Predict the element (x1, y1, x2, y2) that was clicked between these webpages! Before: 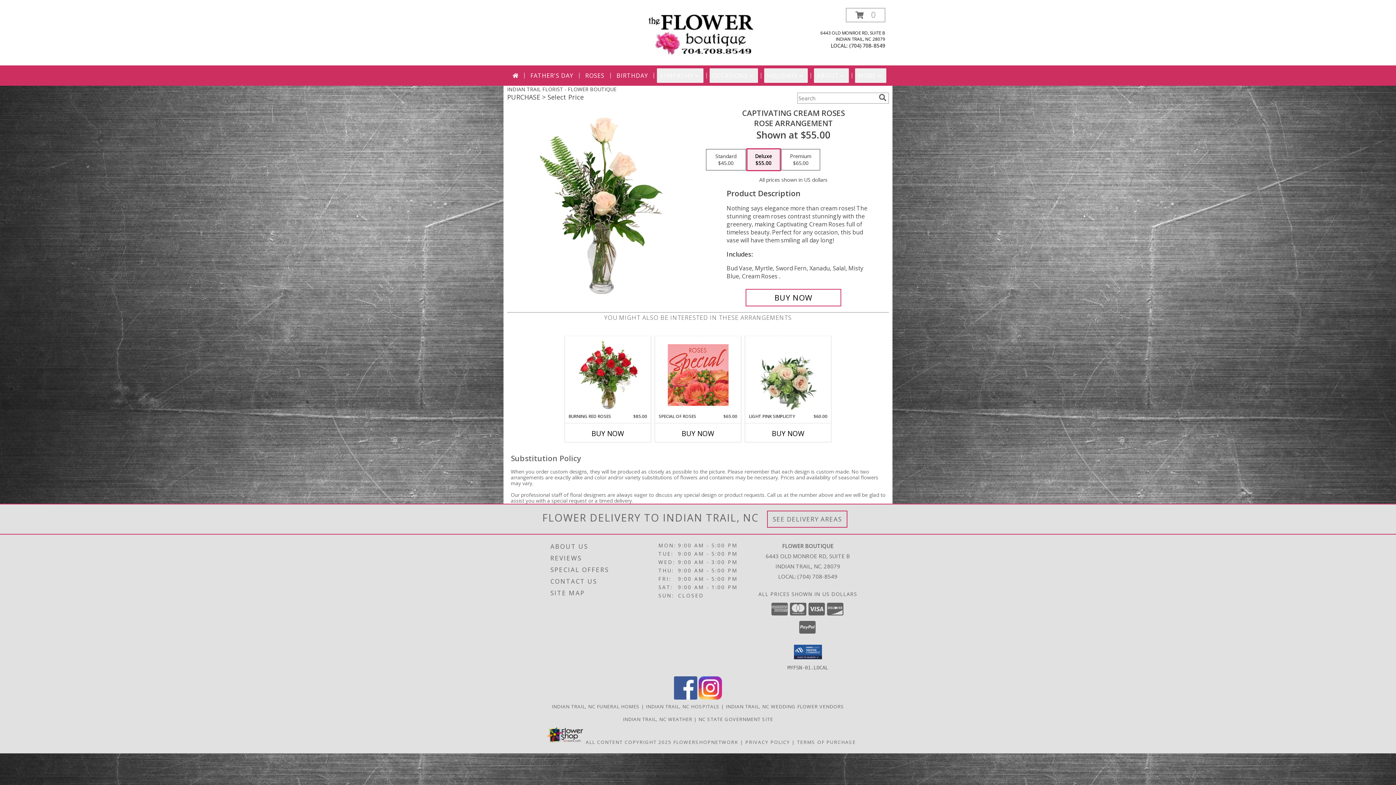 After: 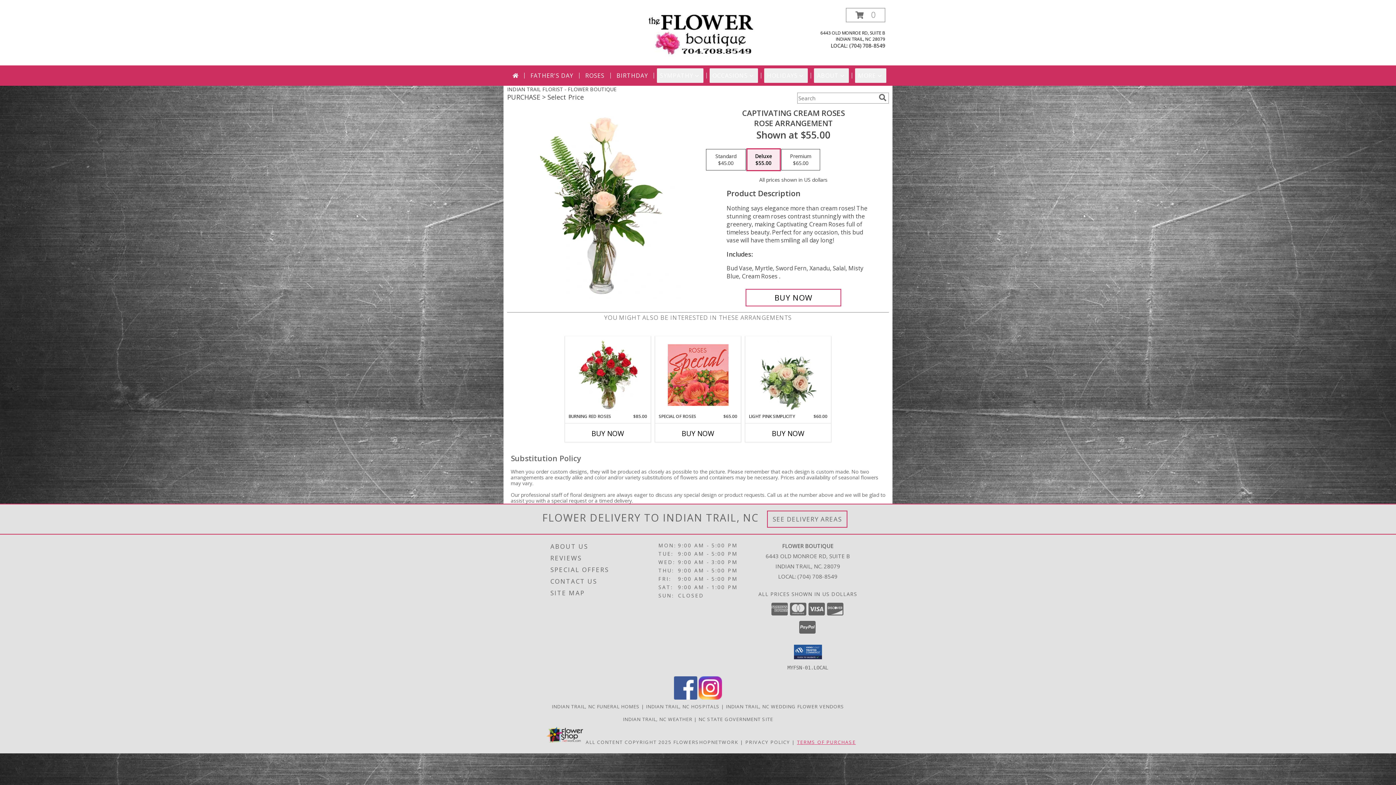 Action: label: Open Terms of Purchase in new window bbox: (797, 739, 856, 745)